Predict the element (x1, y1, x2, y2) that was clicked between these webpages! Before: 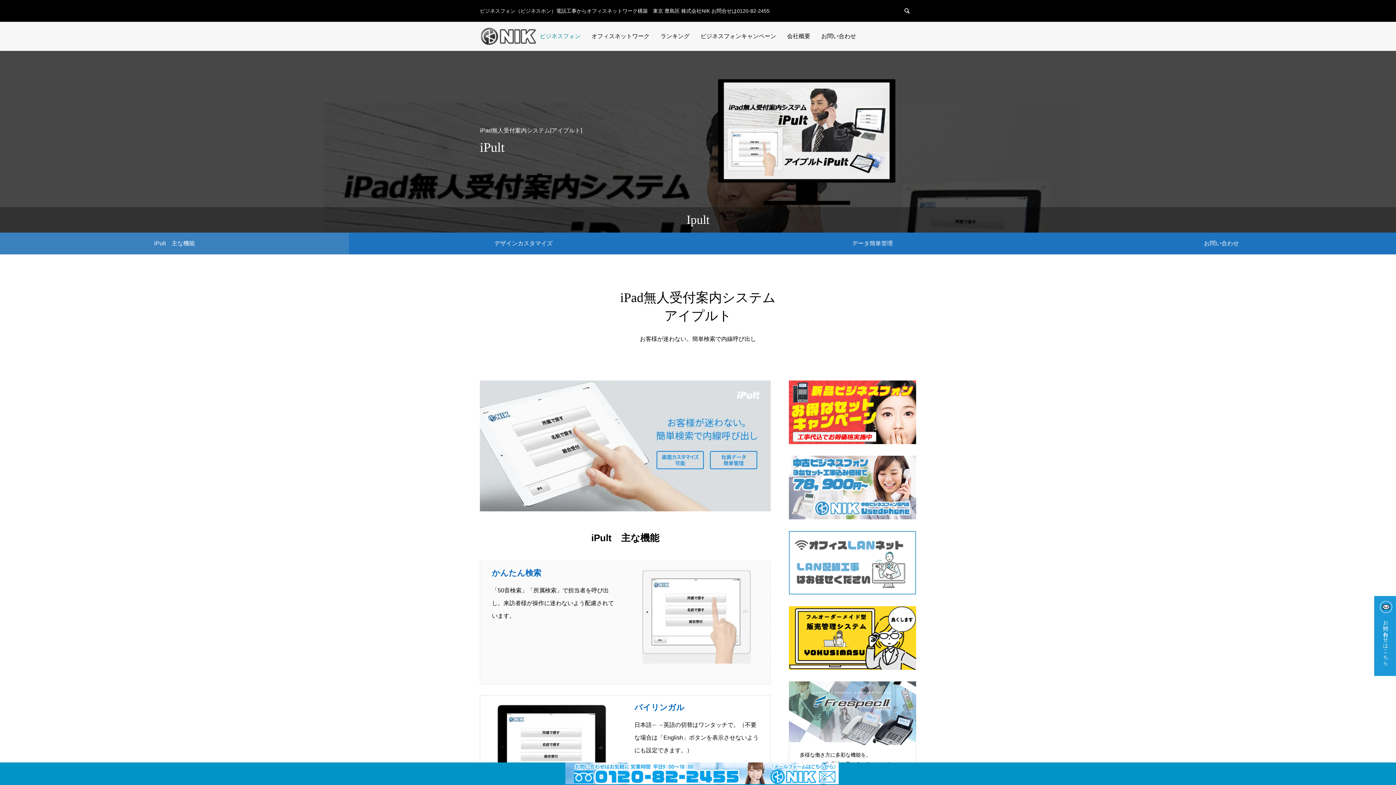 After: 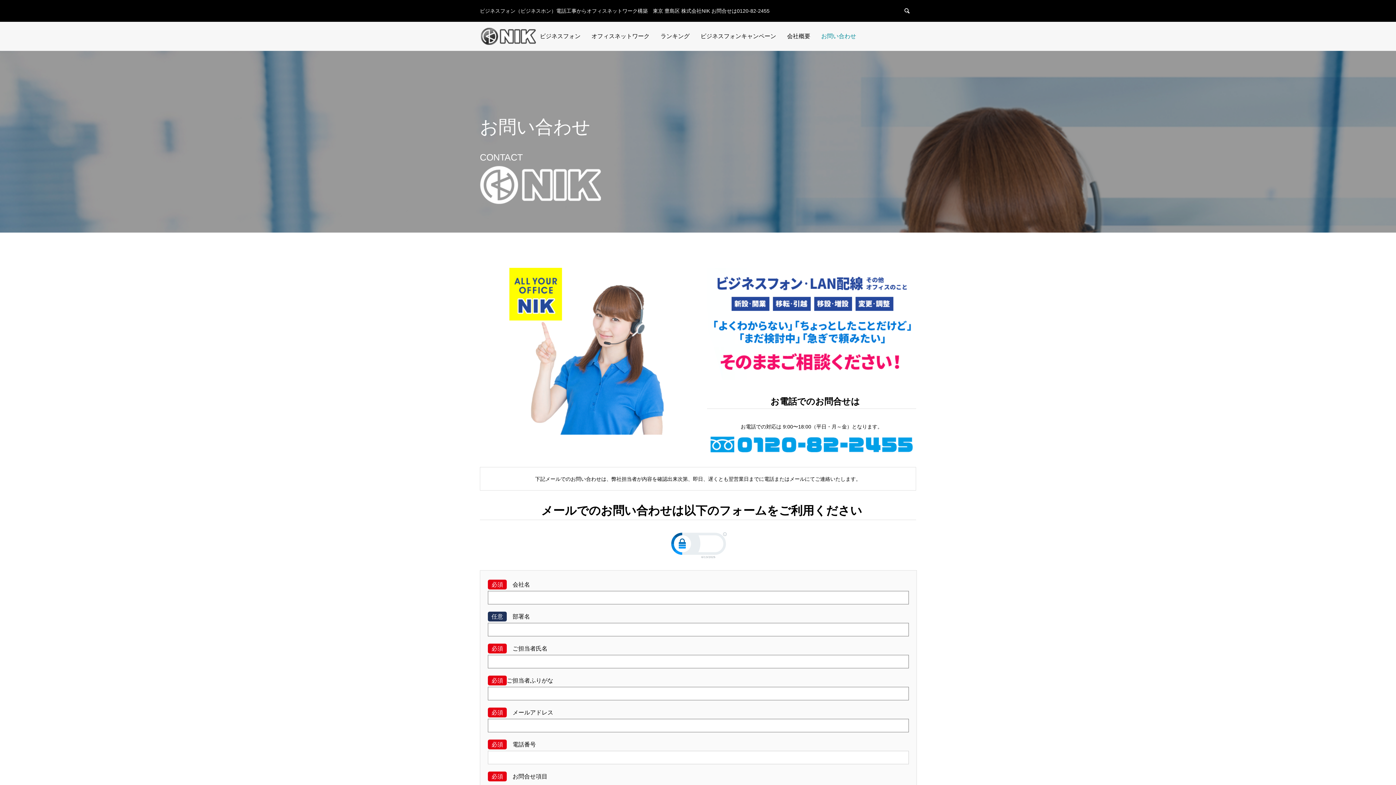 Action: bbox: (1047, 232, 1396, 254) label: お問い合わせ